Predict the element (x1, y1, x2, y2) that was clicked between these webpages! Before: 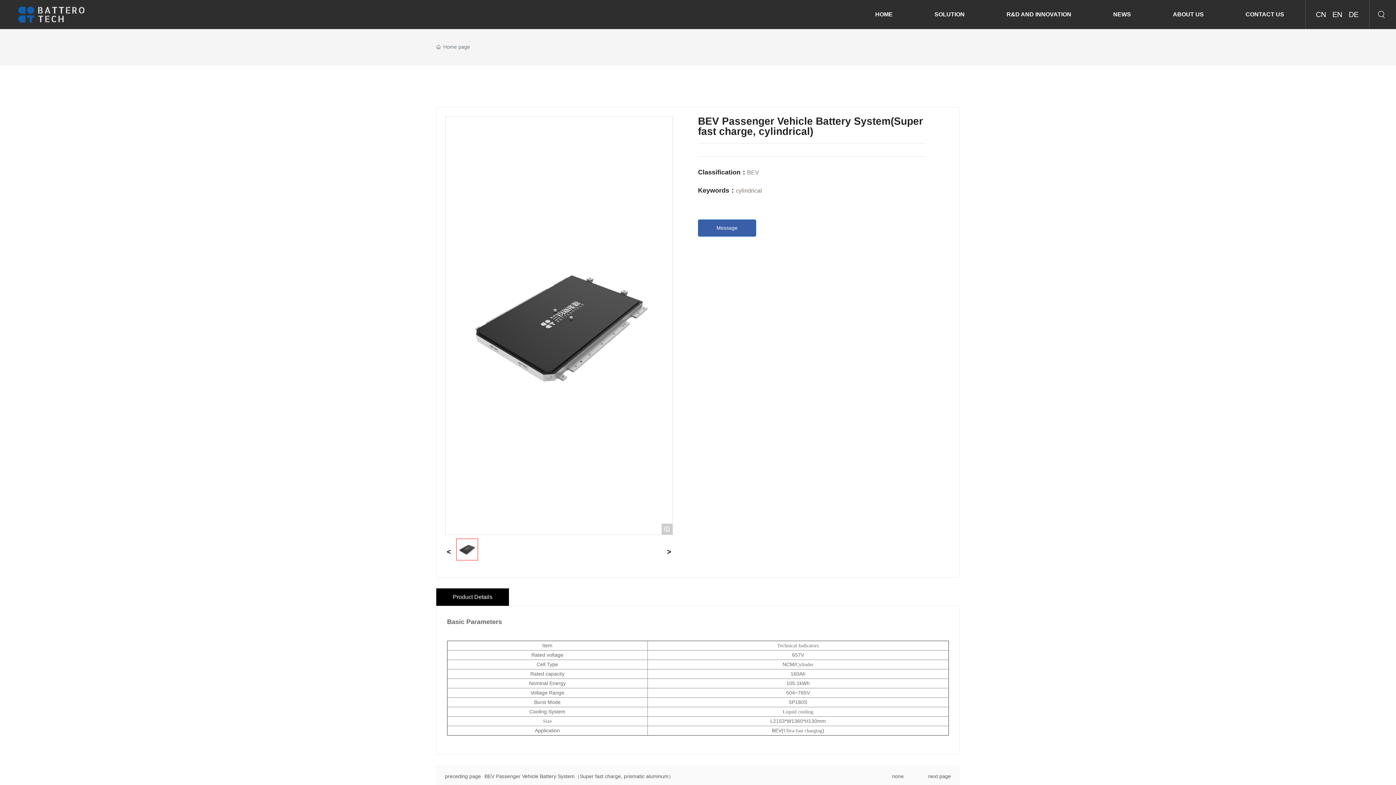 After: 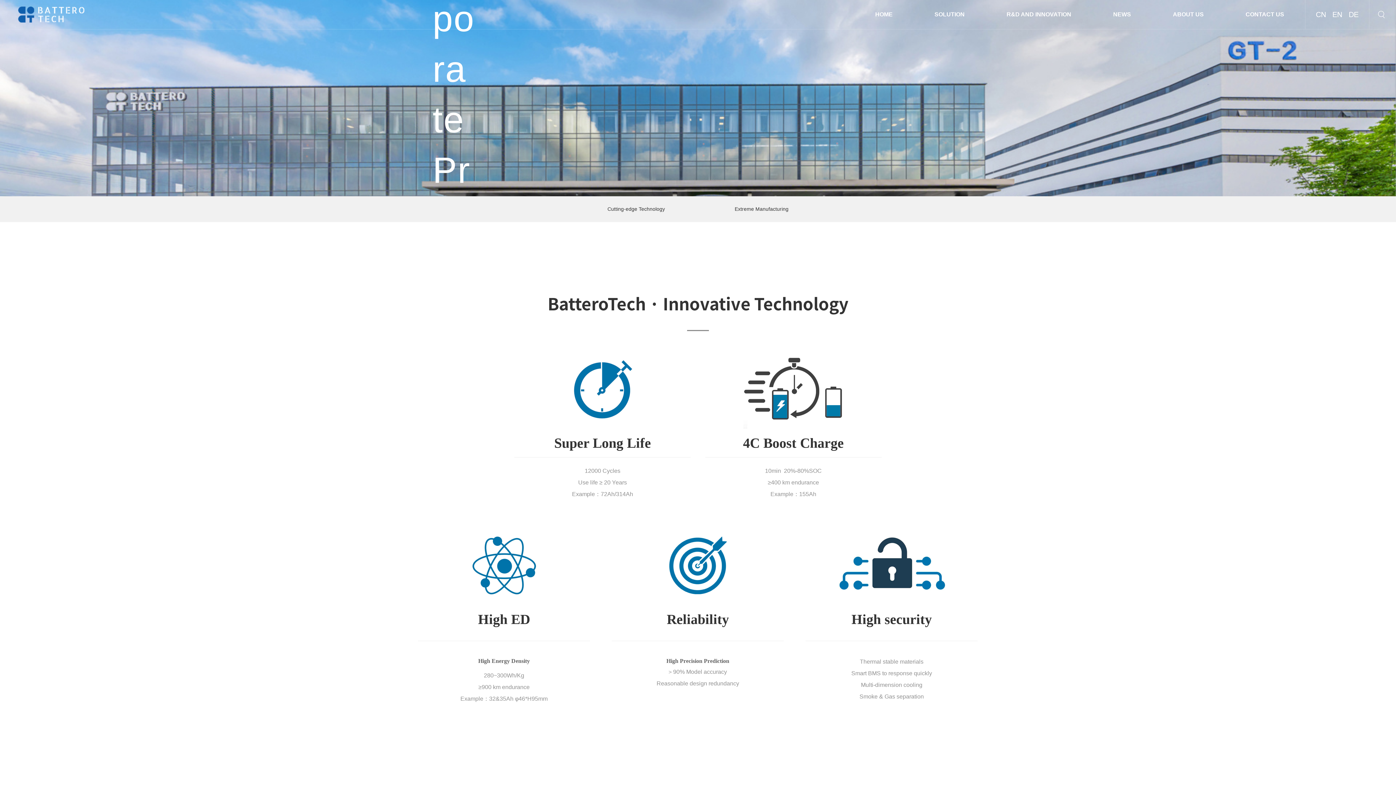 Action: label: R&D AND INNOVATION bbox: (985, 0, 1092, 29)